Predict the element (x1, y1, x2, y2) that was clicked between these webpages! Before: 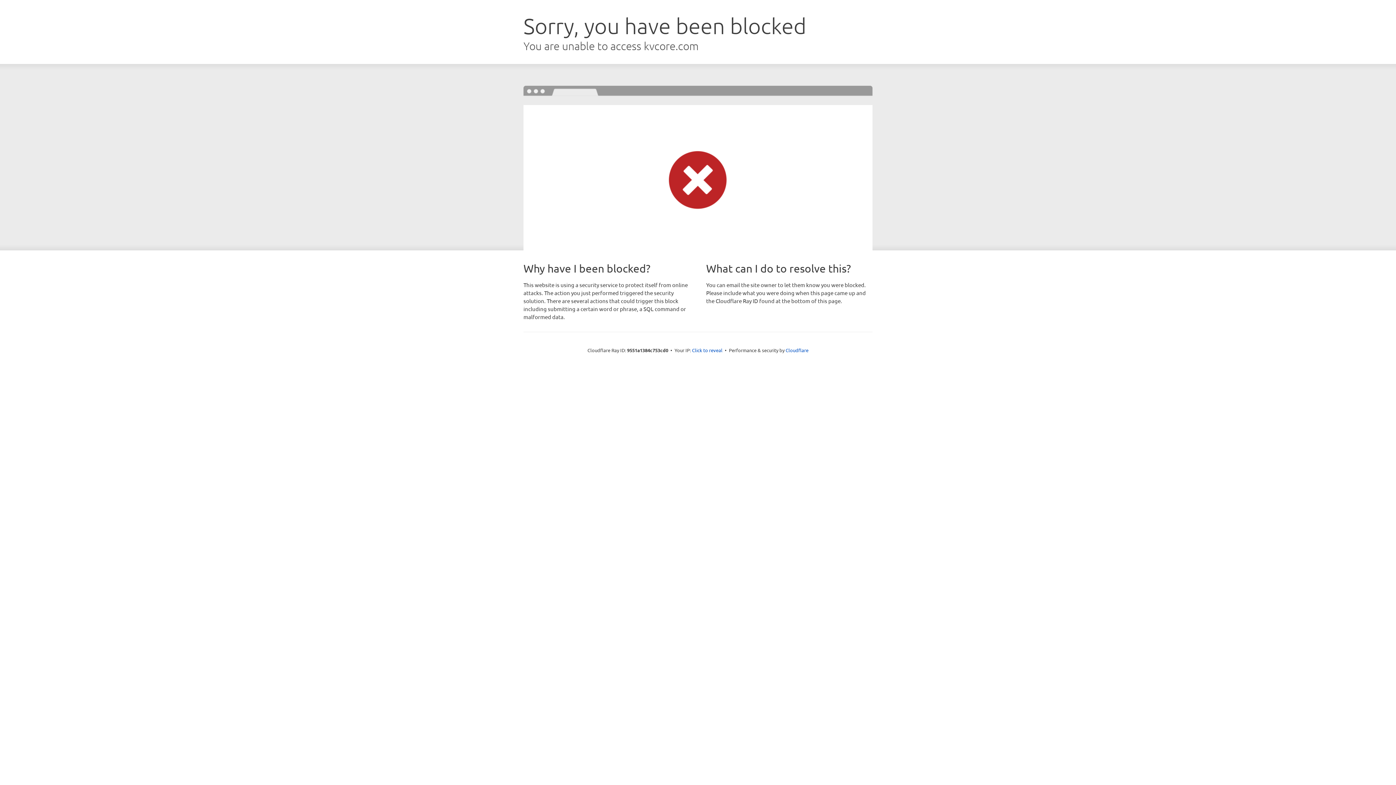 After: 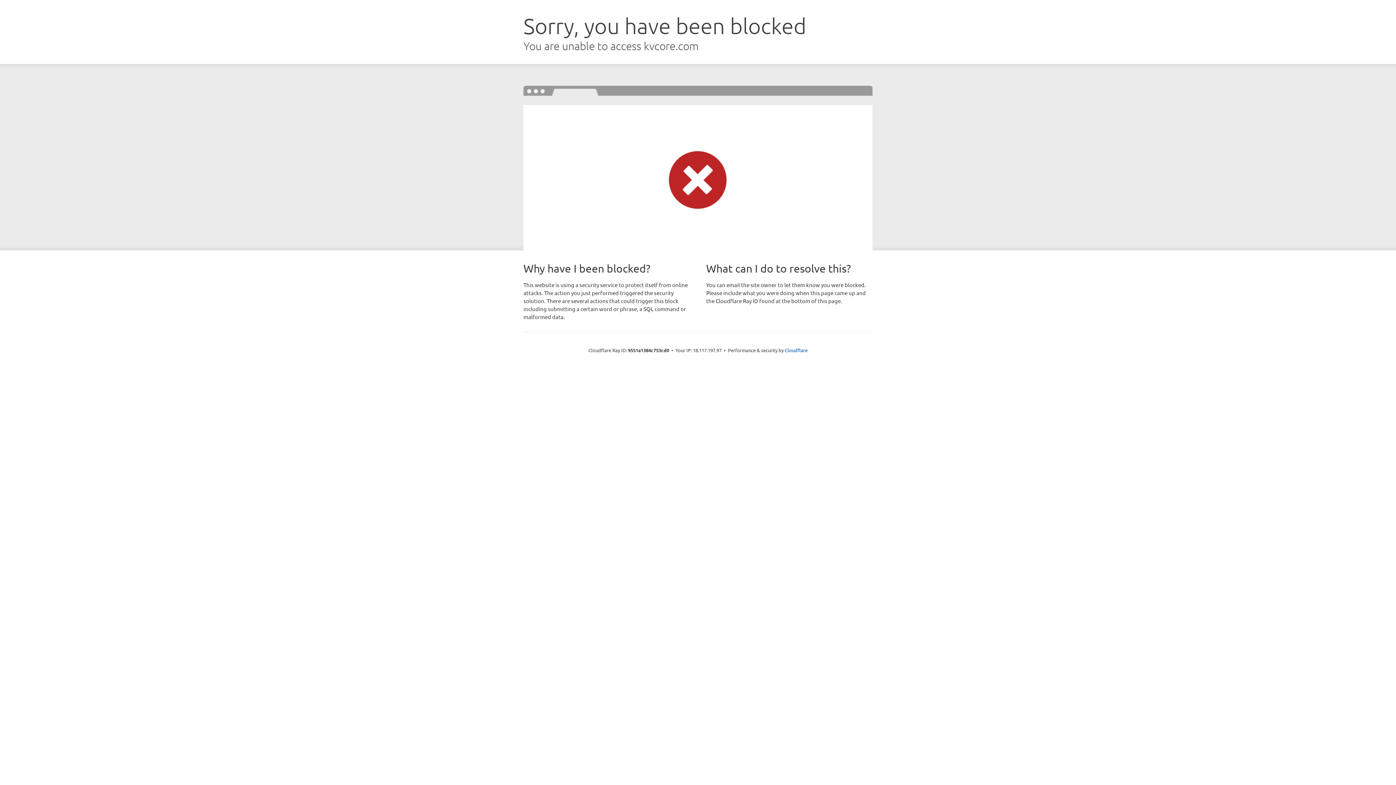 Action: bbox: (692, 346, 722, 353) label: Click to reveal